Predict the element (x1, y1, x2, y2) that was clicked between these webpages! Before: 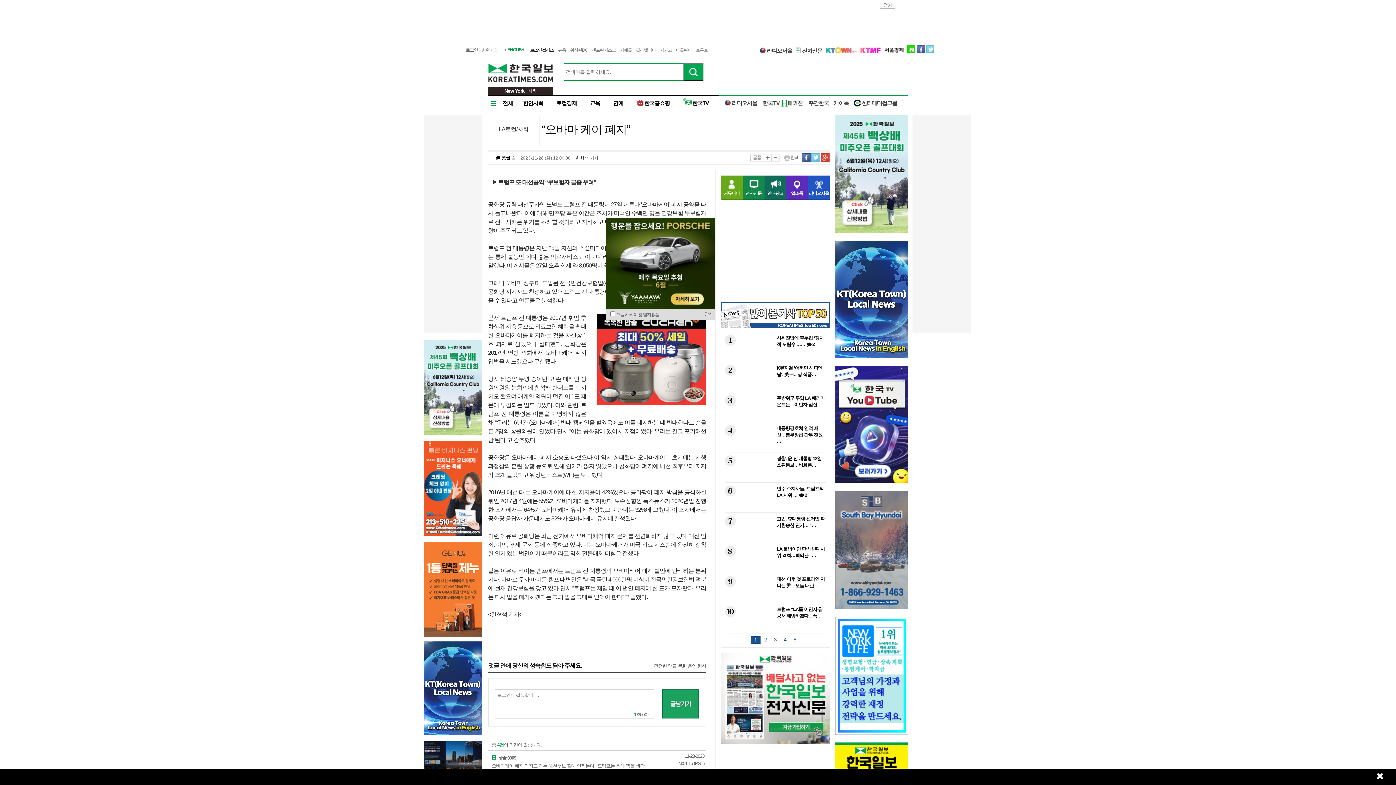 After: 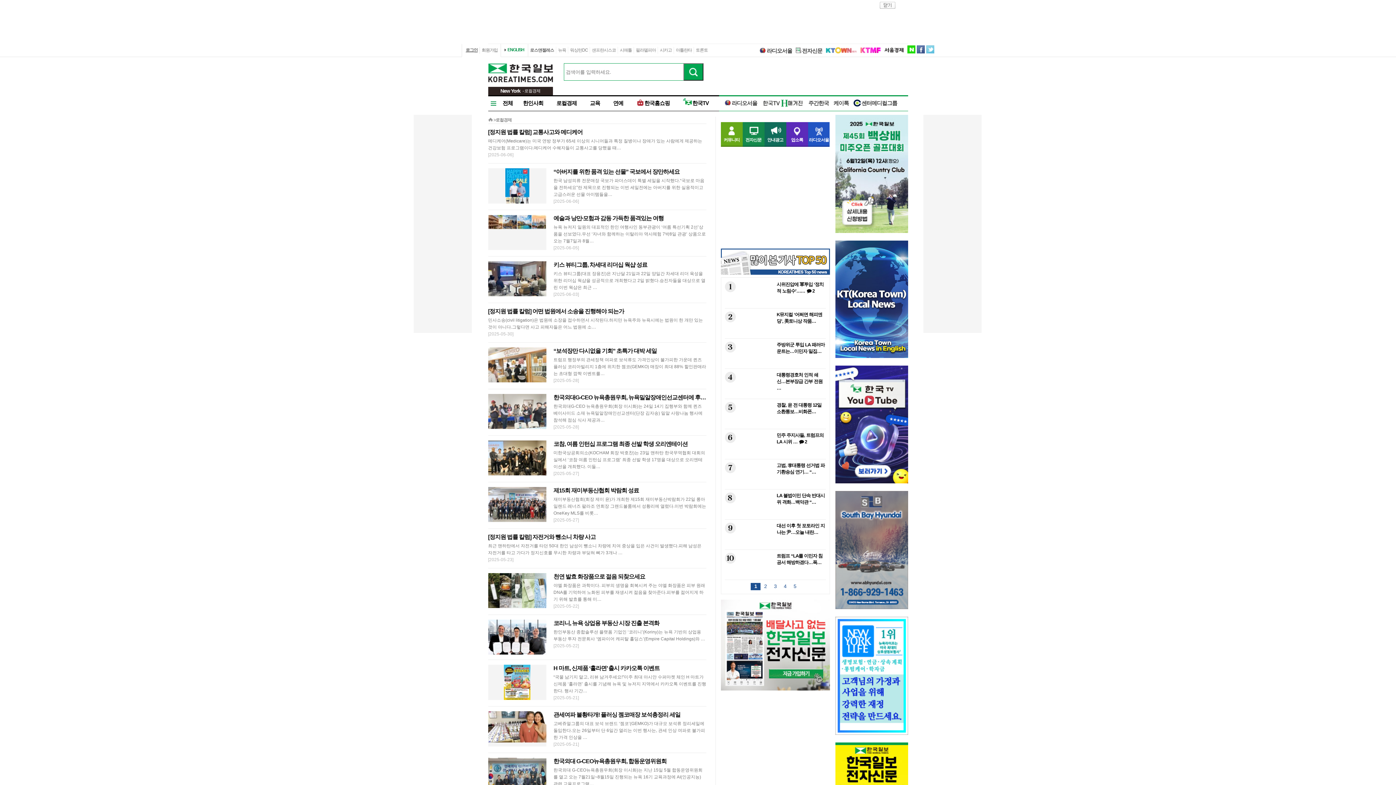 Action: bbox: (556, 100, 576, 106) label: 로컬경제